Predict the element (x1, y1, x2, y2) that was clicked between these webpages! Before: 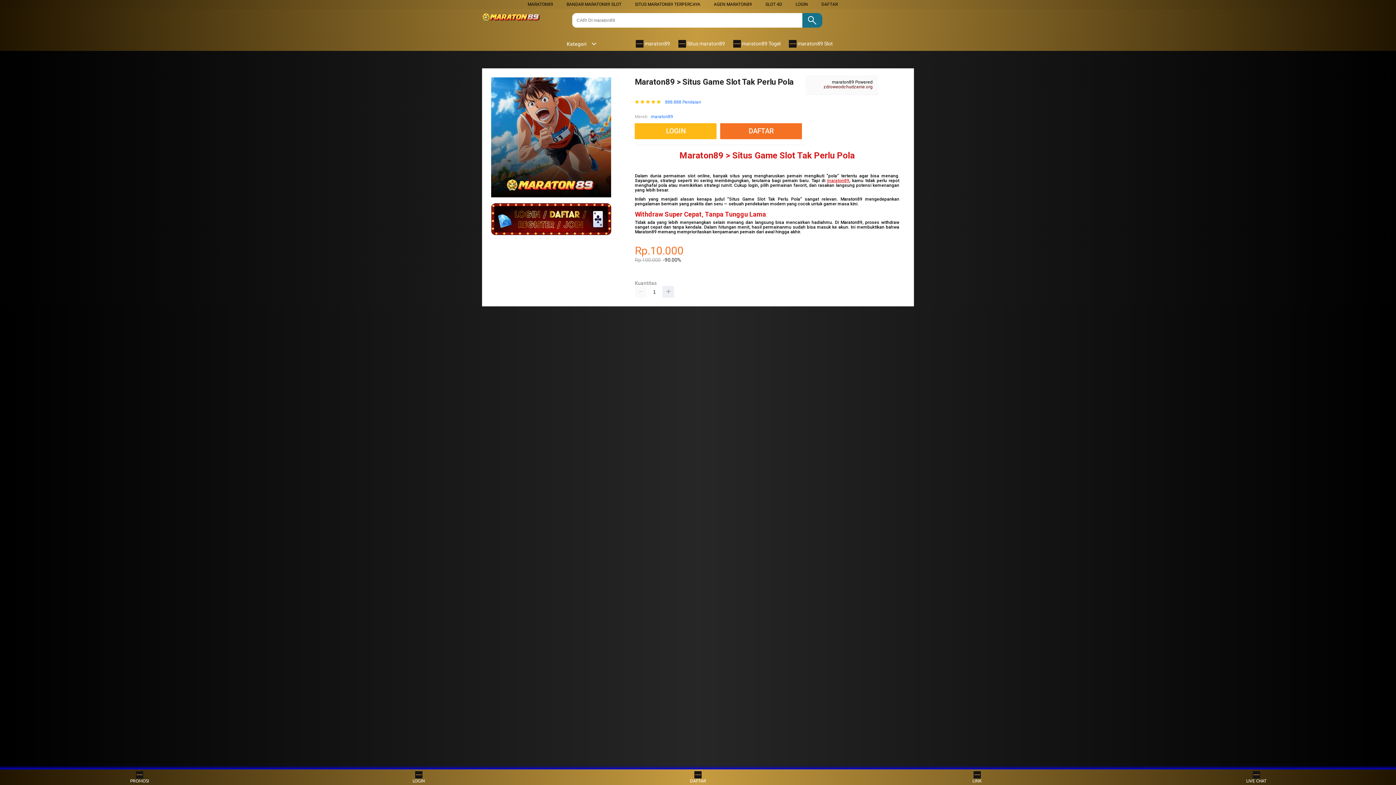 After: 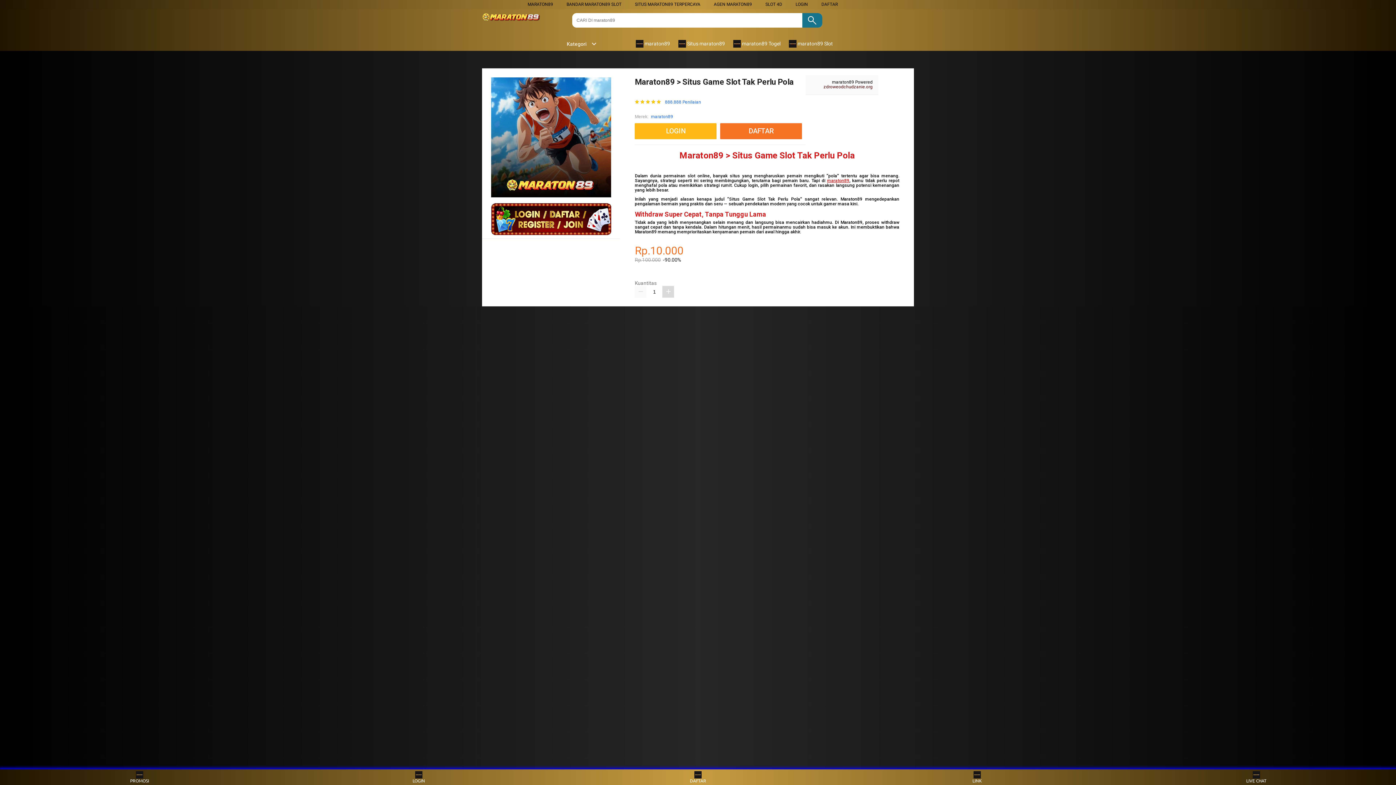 Action: bbox: (662, 286, 674, 297)